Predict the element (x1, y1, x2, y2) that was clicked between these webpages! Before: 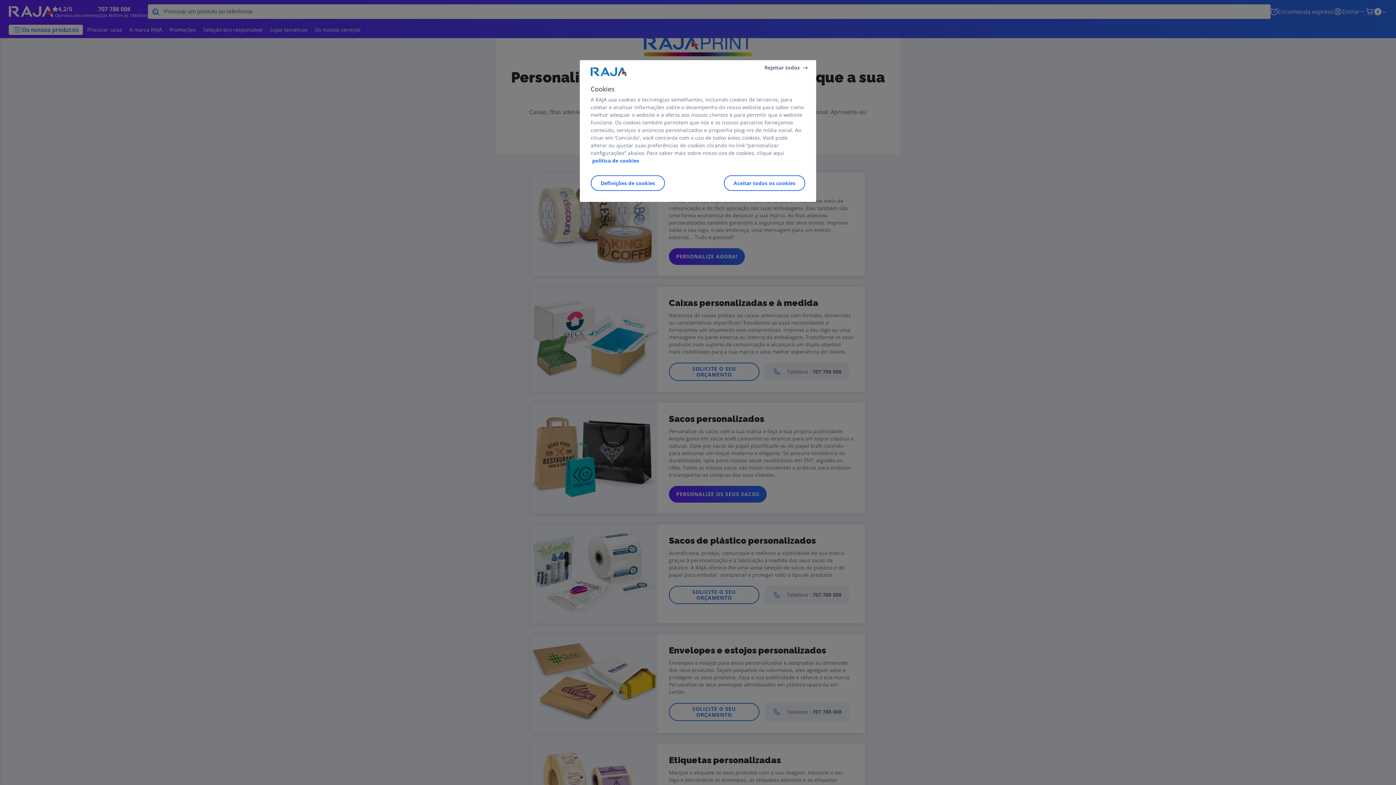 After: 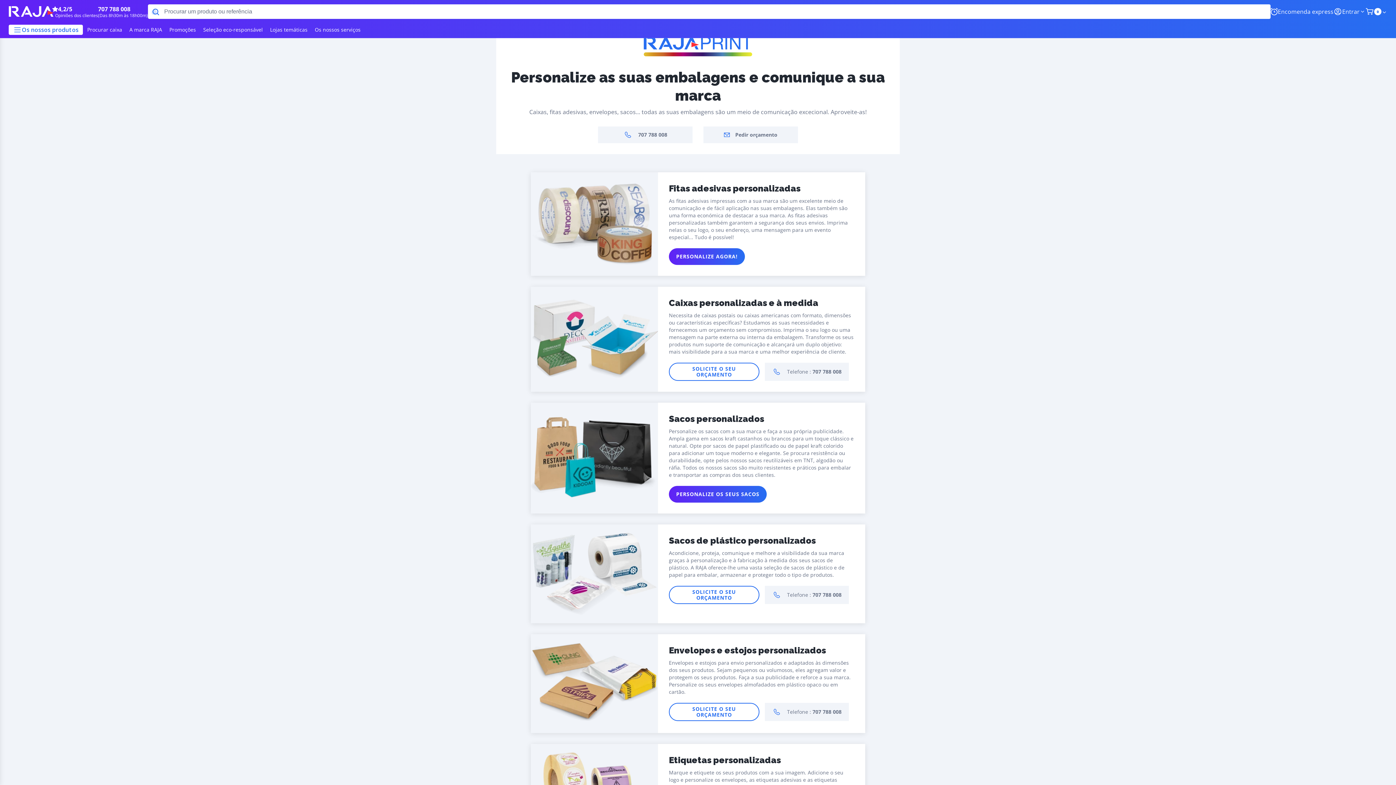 Action: label: Aceitar todos os cookies bbox: (724, 175, 805, 191)